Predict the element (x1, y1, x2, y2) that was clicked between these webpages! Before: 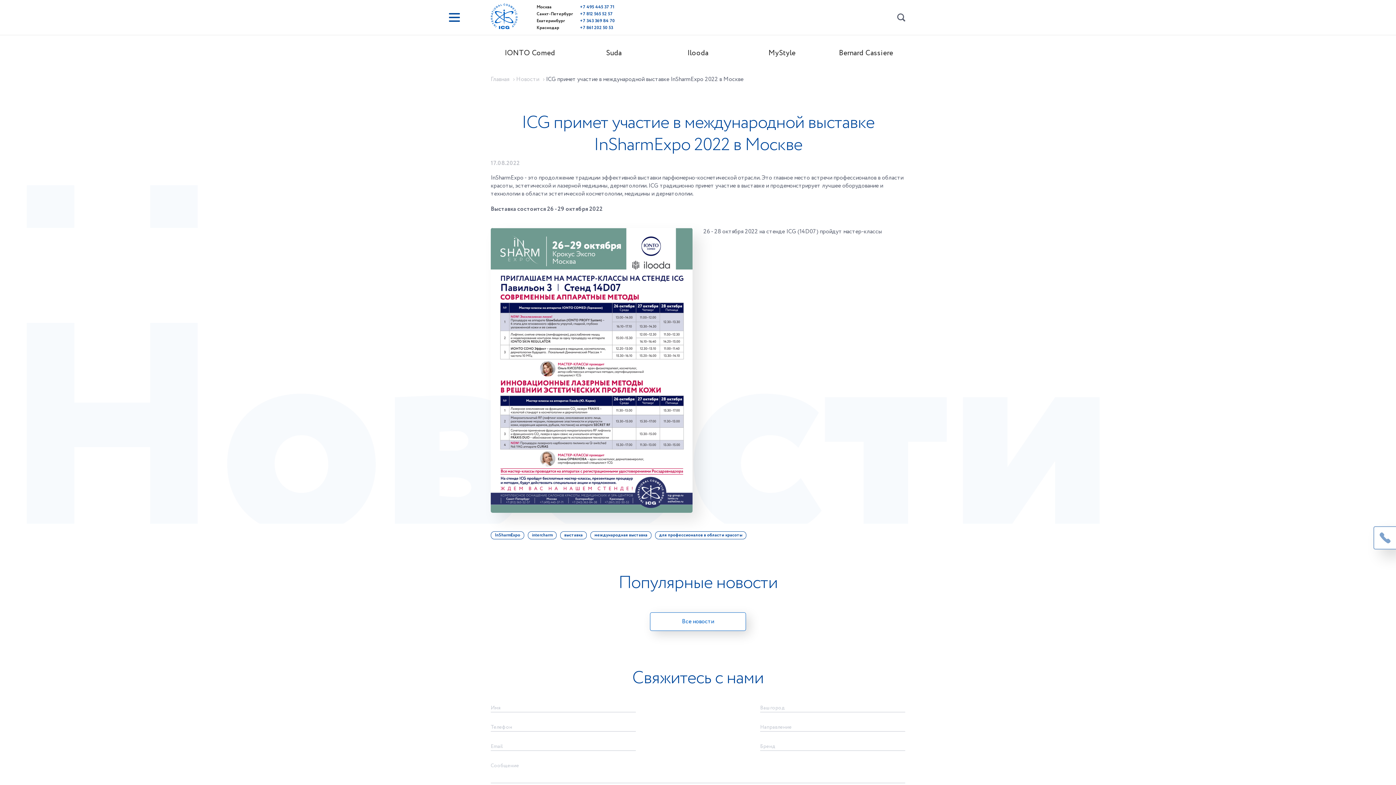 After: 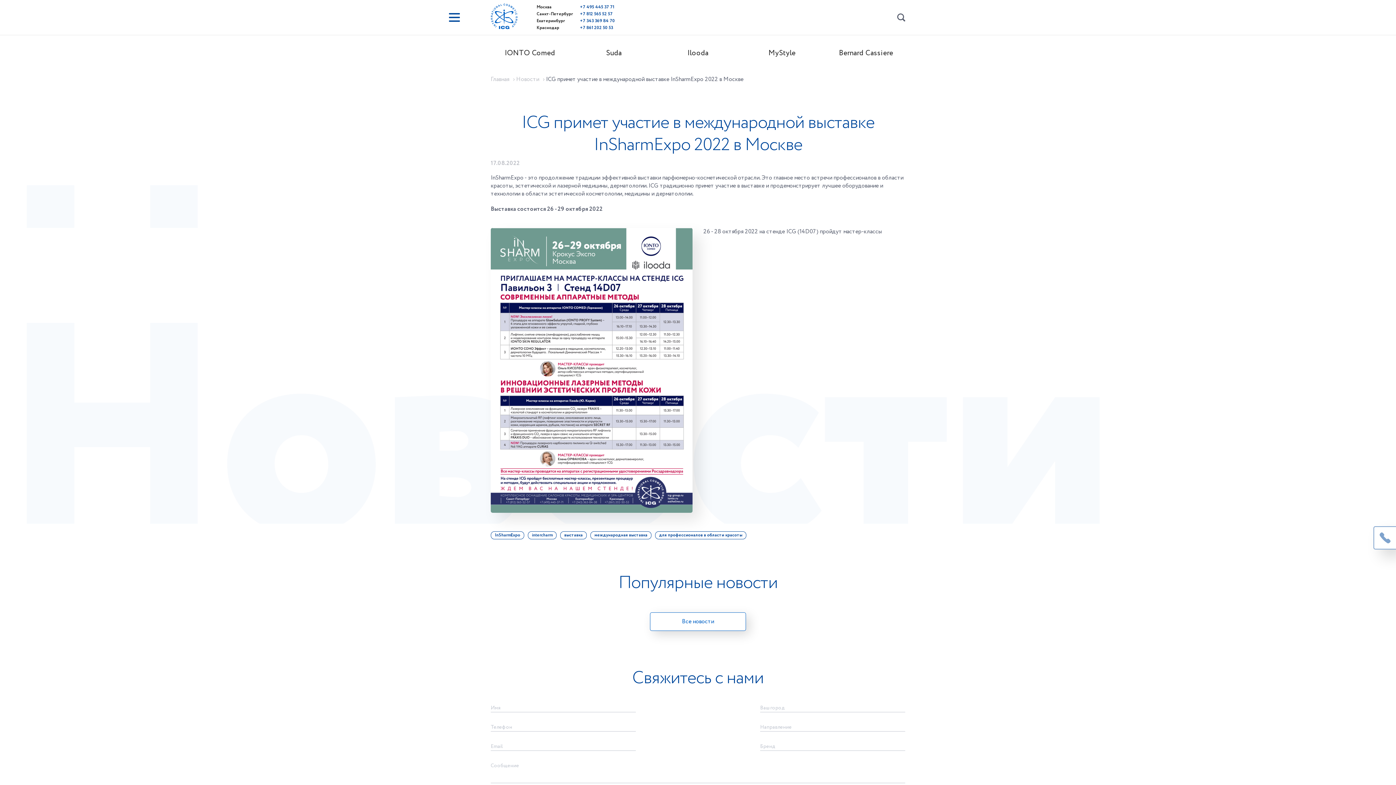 Action: label: +7 343 369 84 70 bbox: (580, 17, 614, 24)